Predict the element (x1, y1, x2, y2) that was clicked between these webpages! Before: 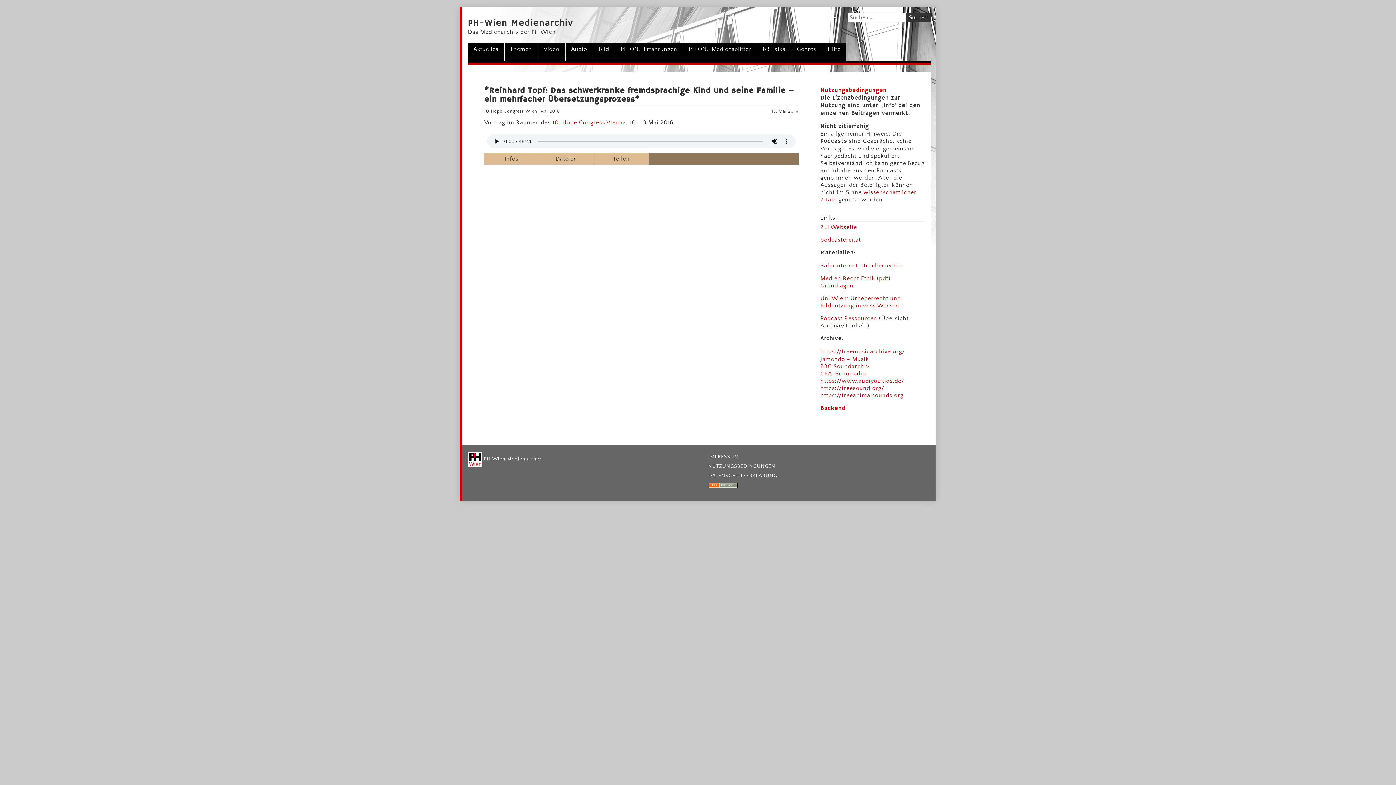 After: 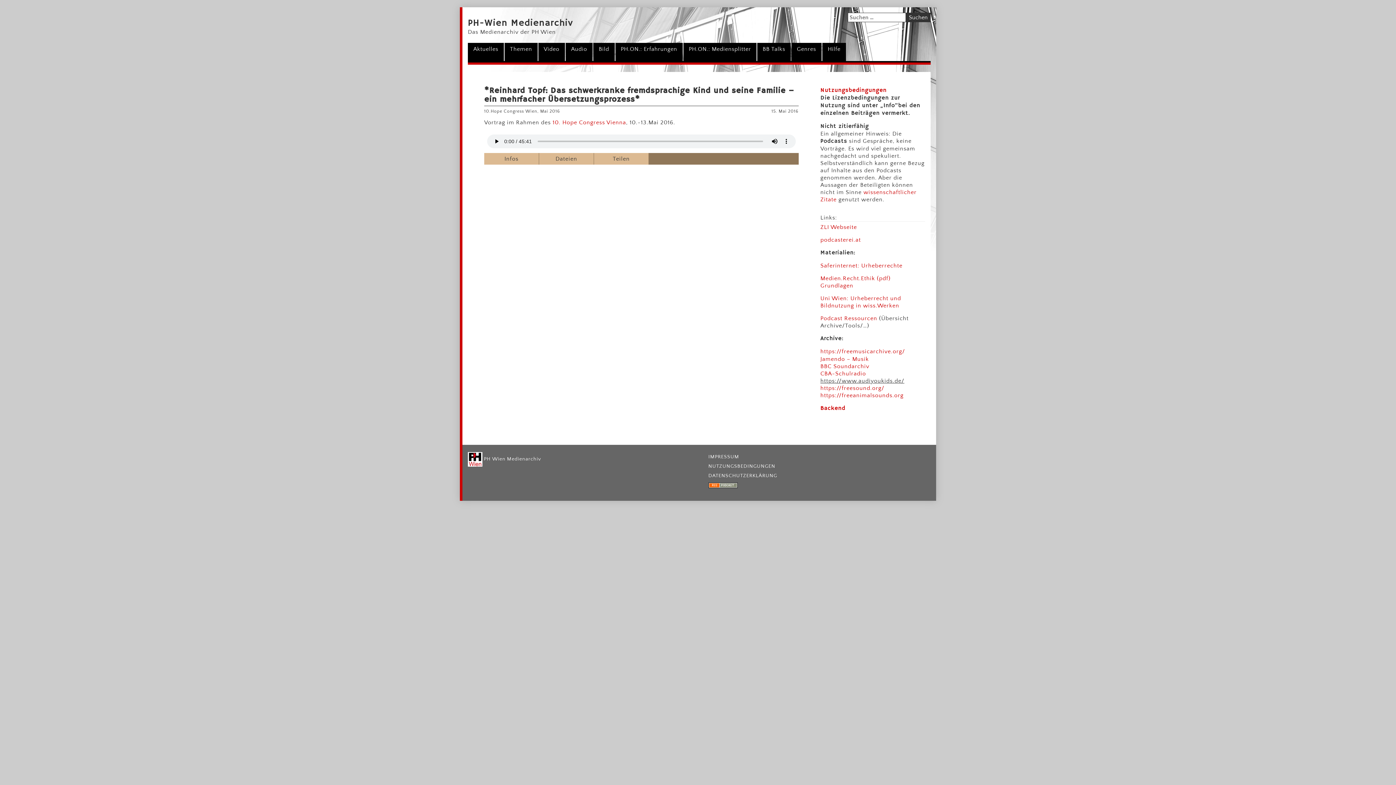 Action: bbox: (820, 377, 904, 384) label: https://www.audiyoukids.de/